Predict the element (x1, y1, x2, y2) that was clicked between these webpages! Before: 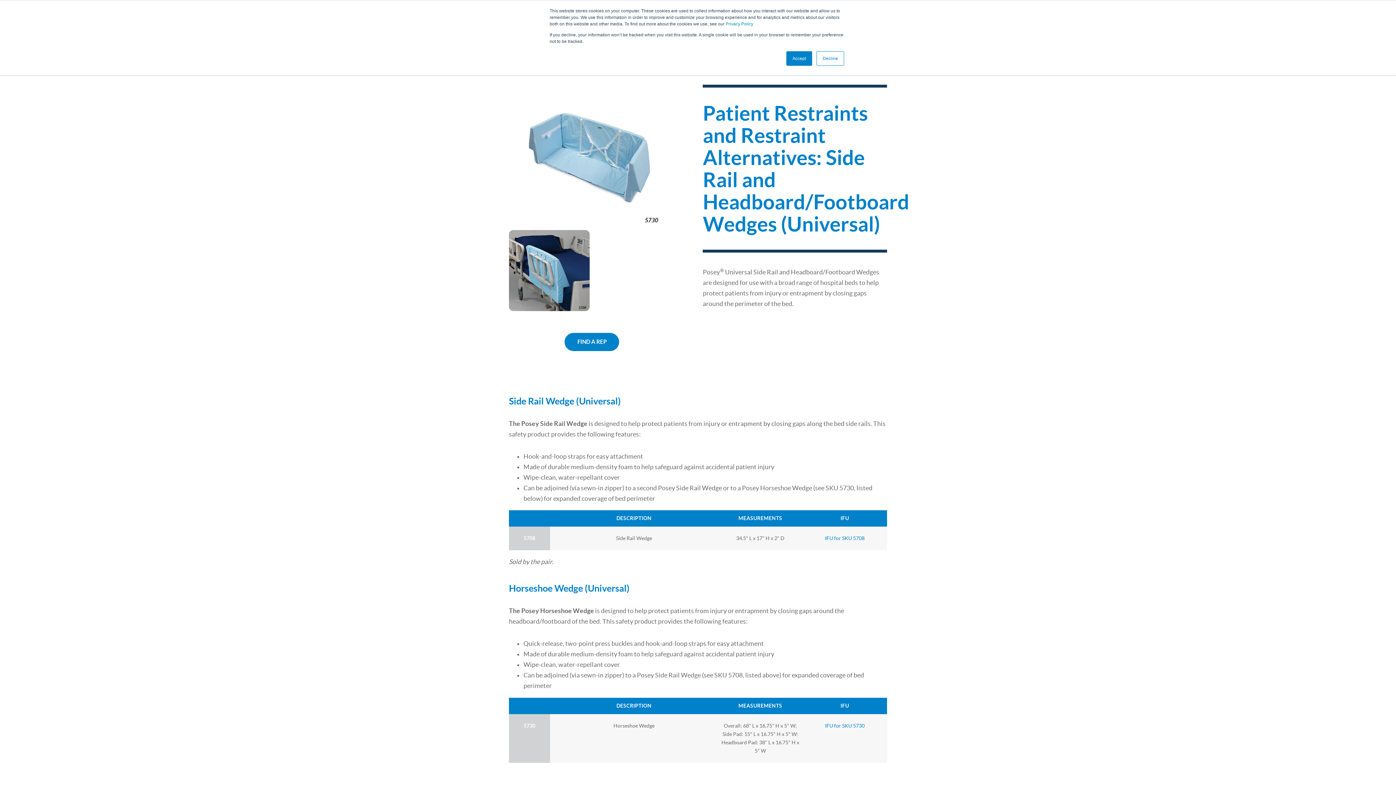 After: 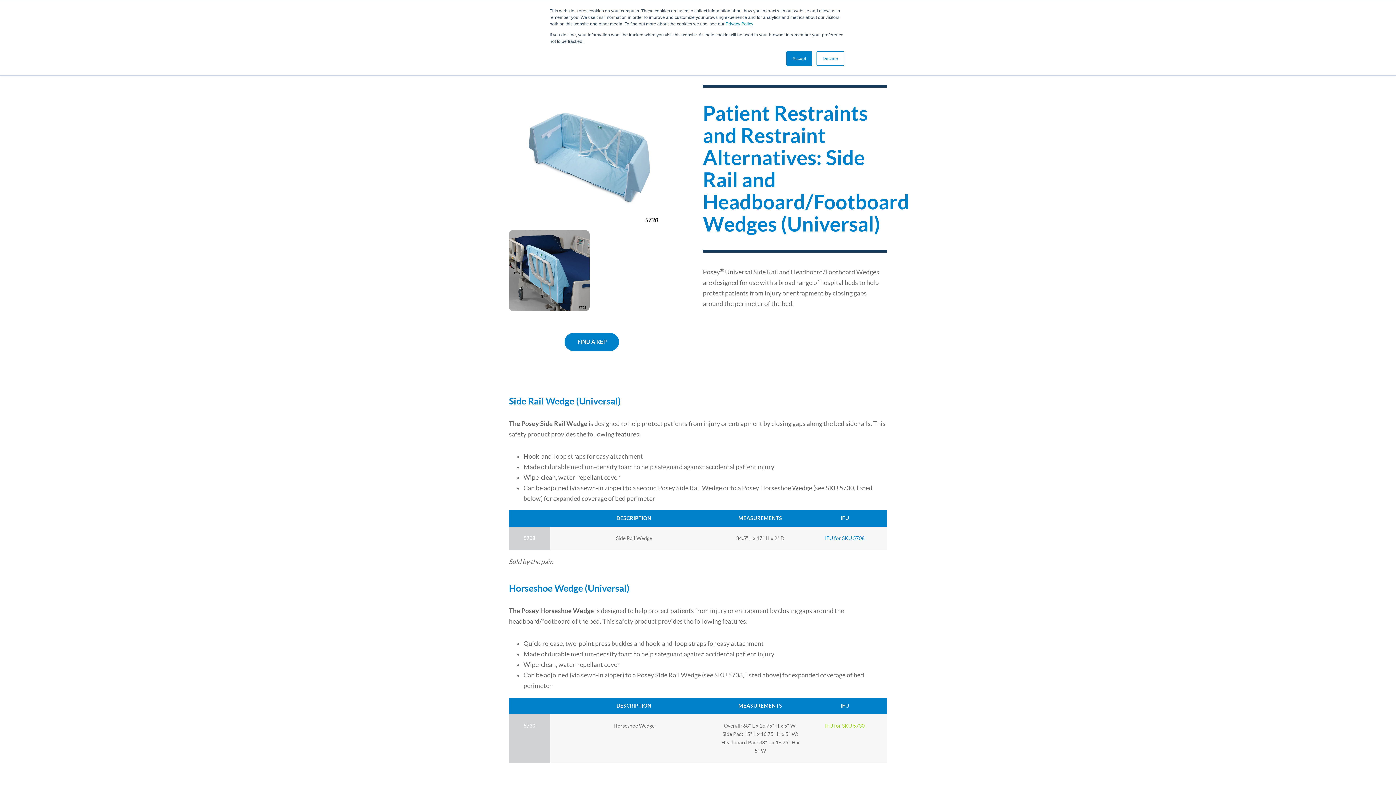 Action: bbox: (825, 723, 864, 728) label: IFU for SKU 5730